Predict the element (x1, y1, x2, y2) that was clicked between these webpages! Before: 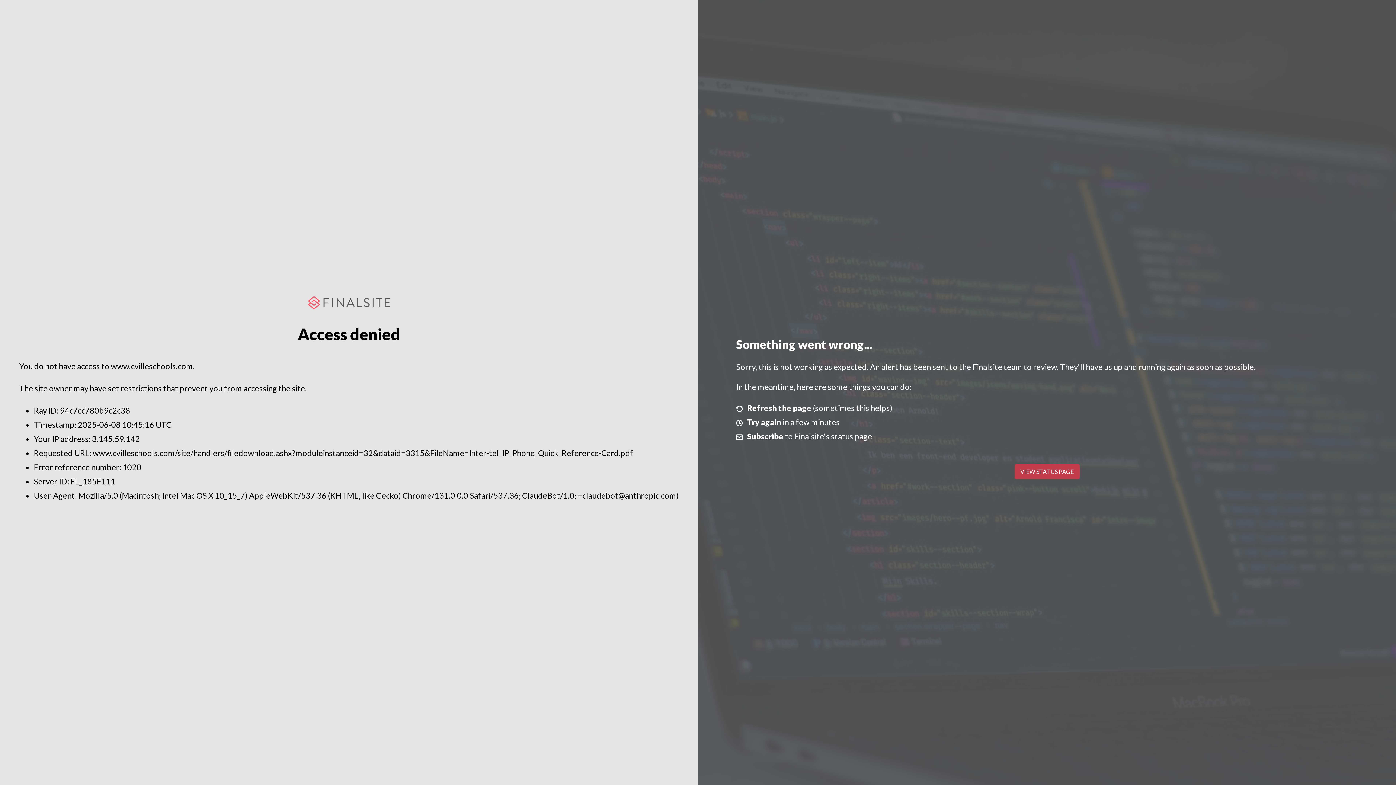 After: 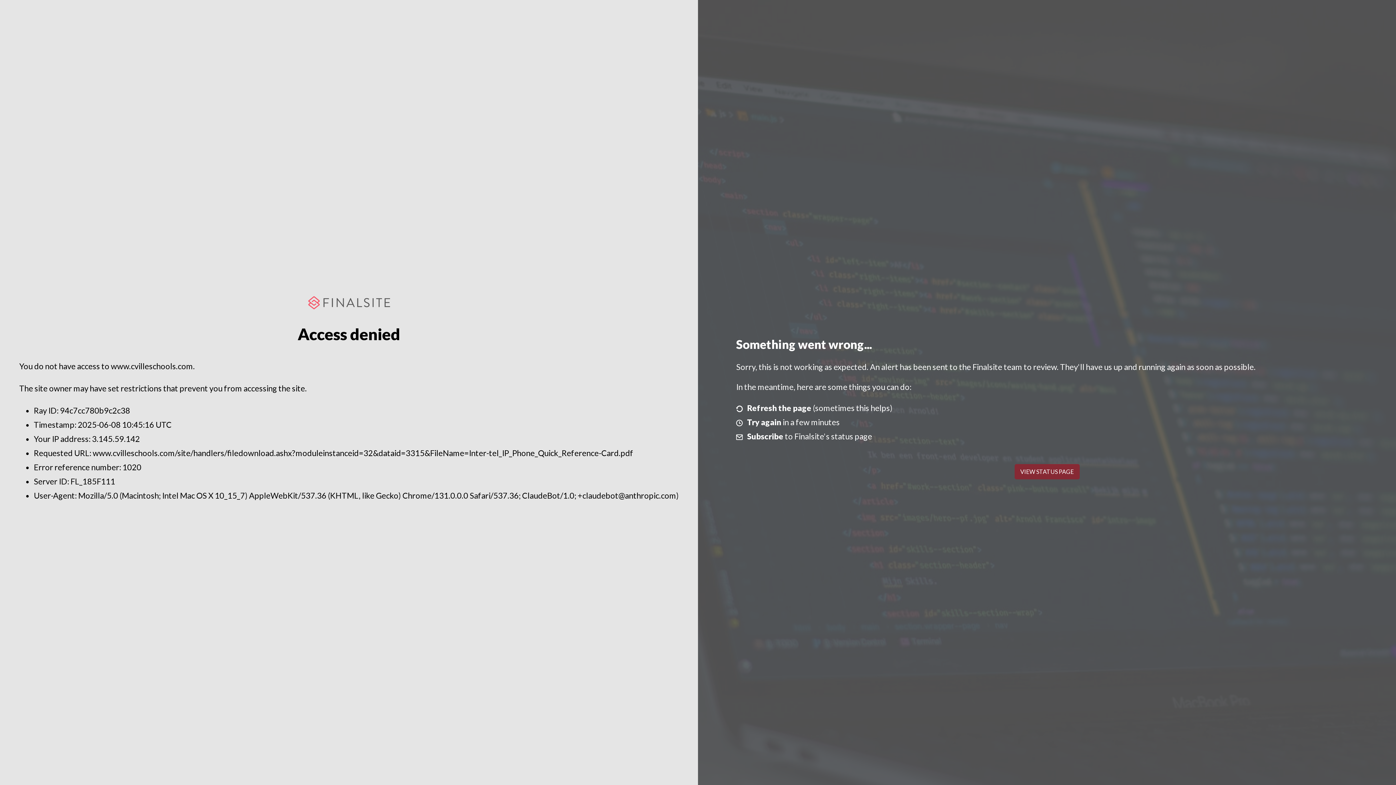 Action: bbox: (1014, 464, 1079, 479) label: VIEW STATUS PAGE